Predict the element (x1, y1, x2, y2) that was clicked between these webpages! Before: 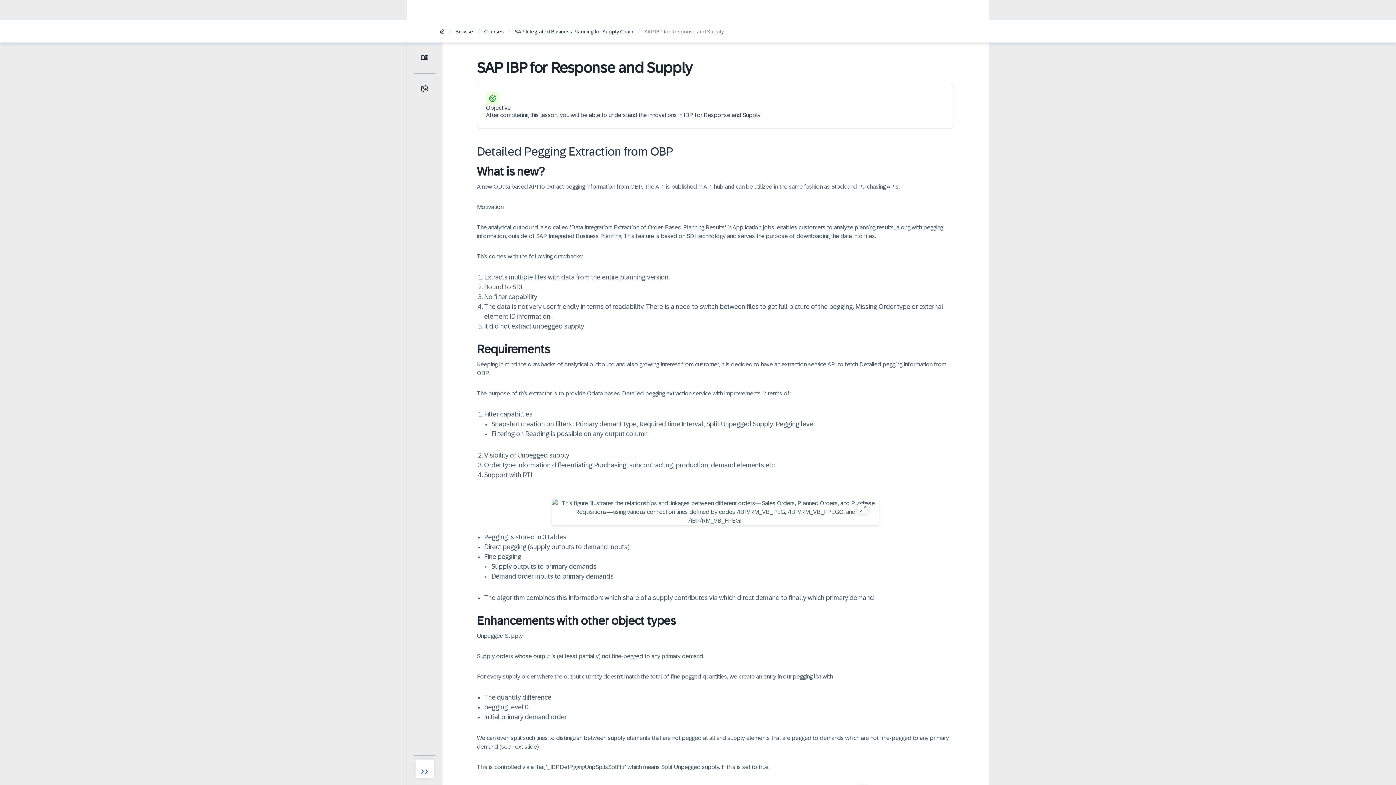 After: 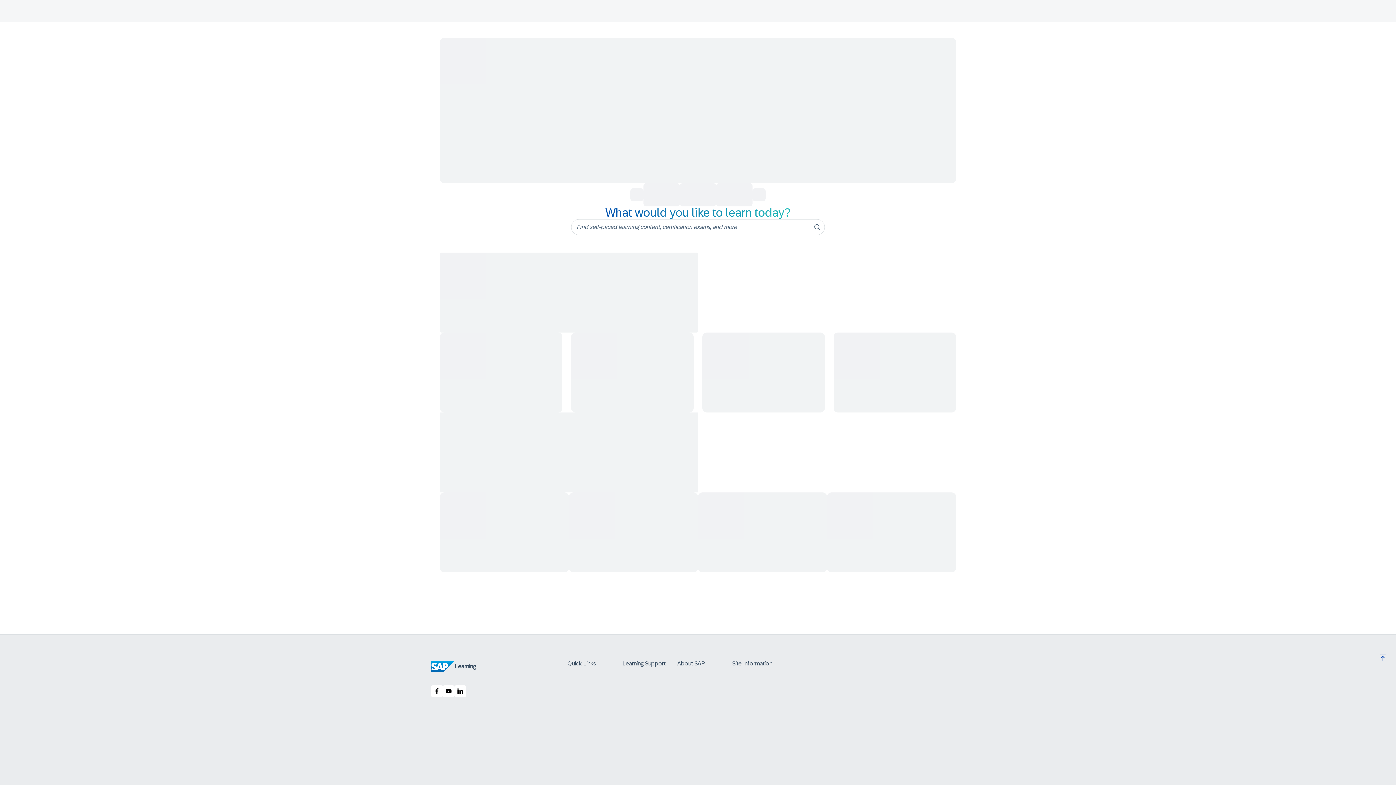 Action: label: Home bbox: (440, 29, 444, 35)